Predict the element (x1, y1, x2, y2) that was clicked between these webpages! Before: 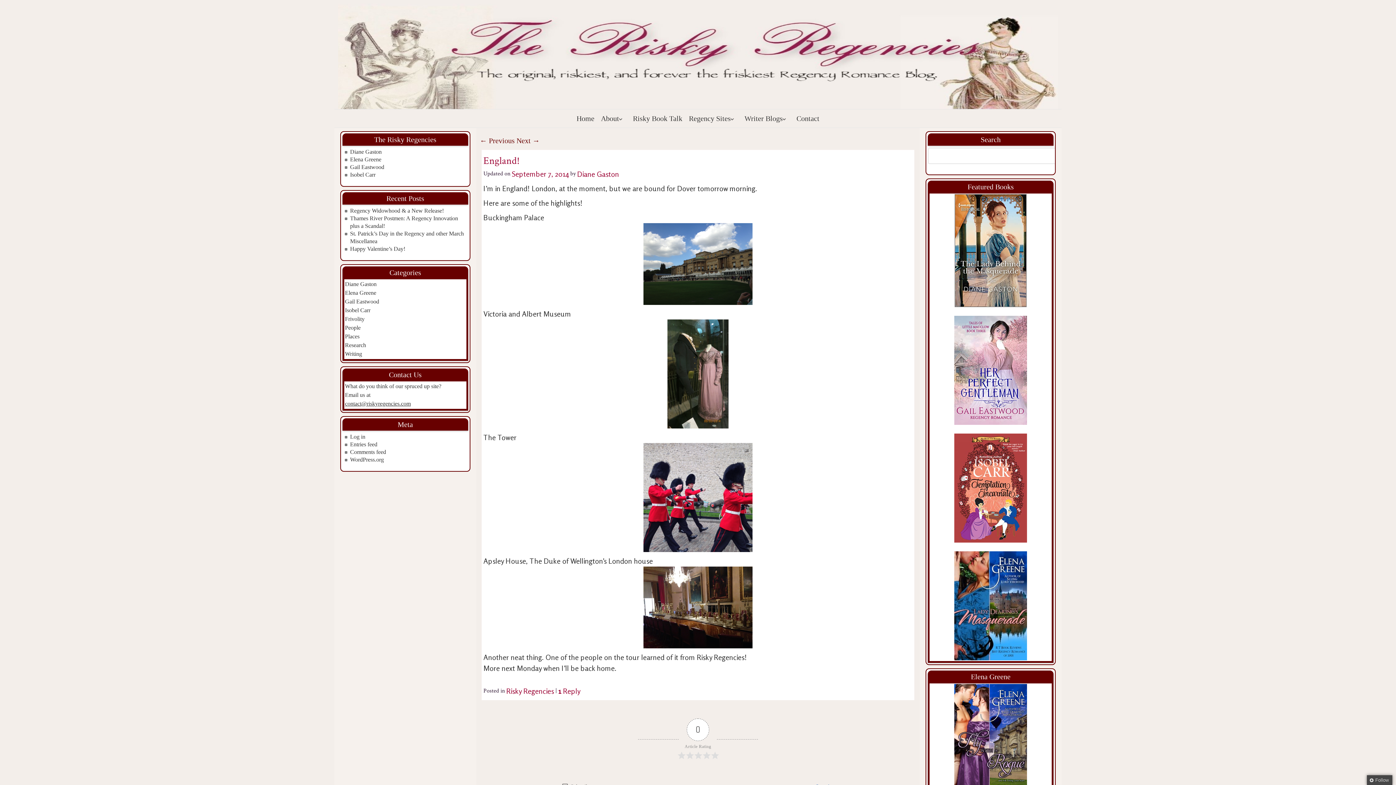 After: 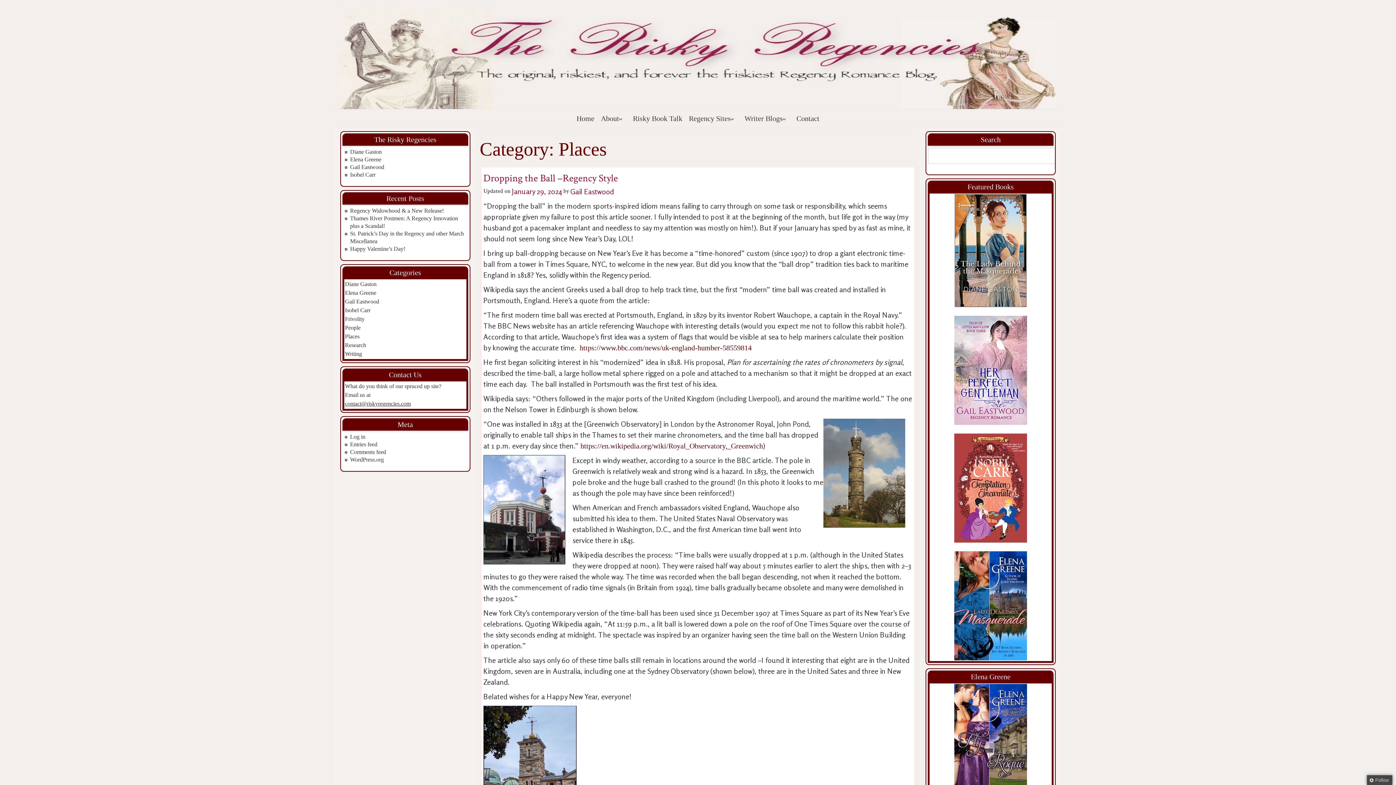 Action: label: Places bbox: (345, 333, 359, 339)